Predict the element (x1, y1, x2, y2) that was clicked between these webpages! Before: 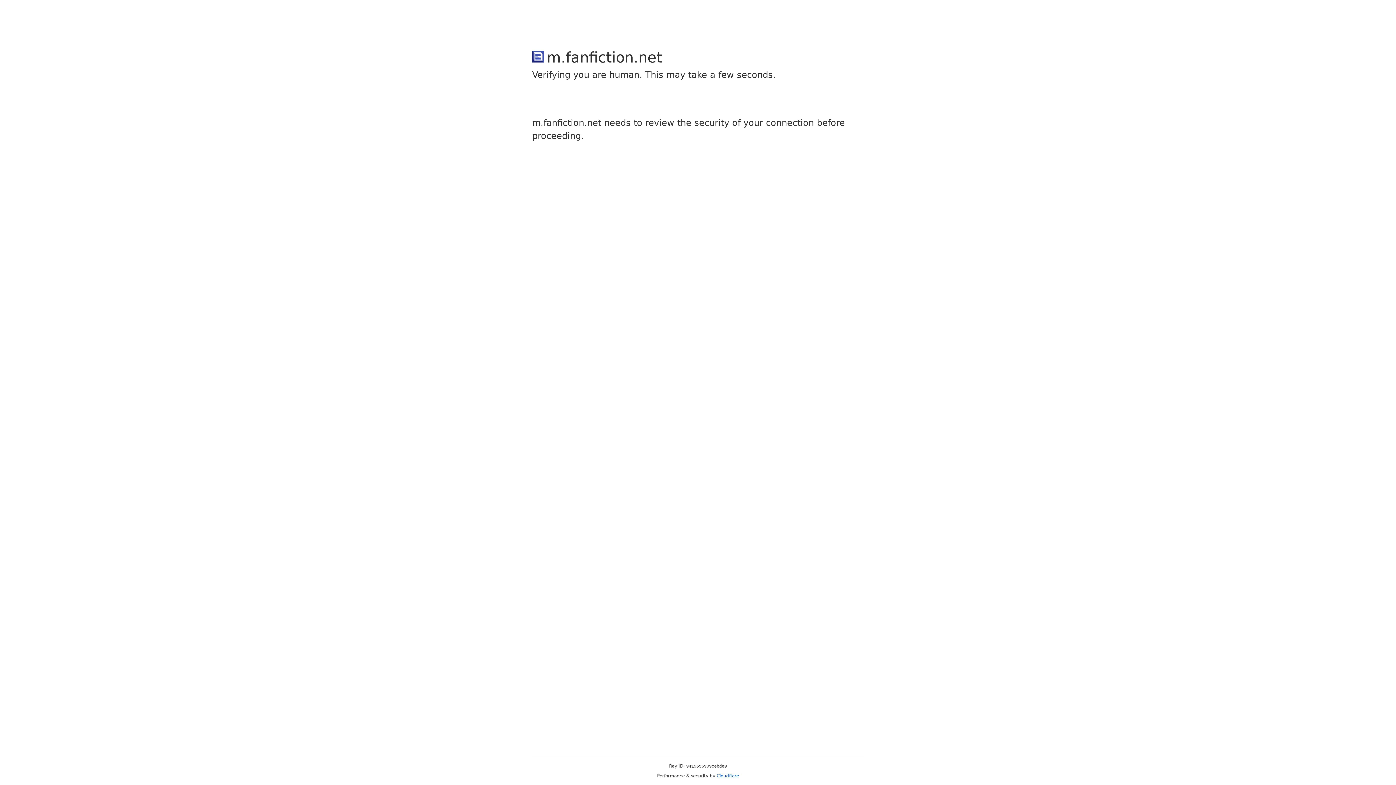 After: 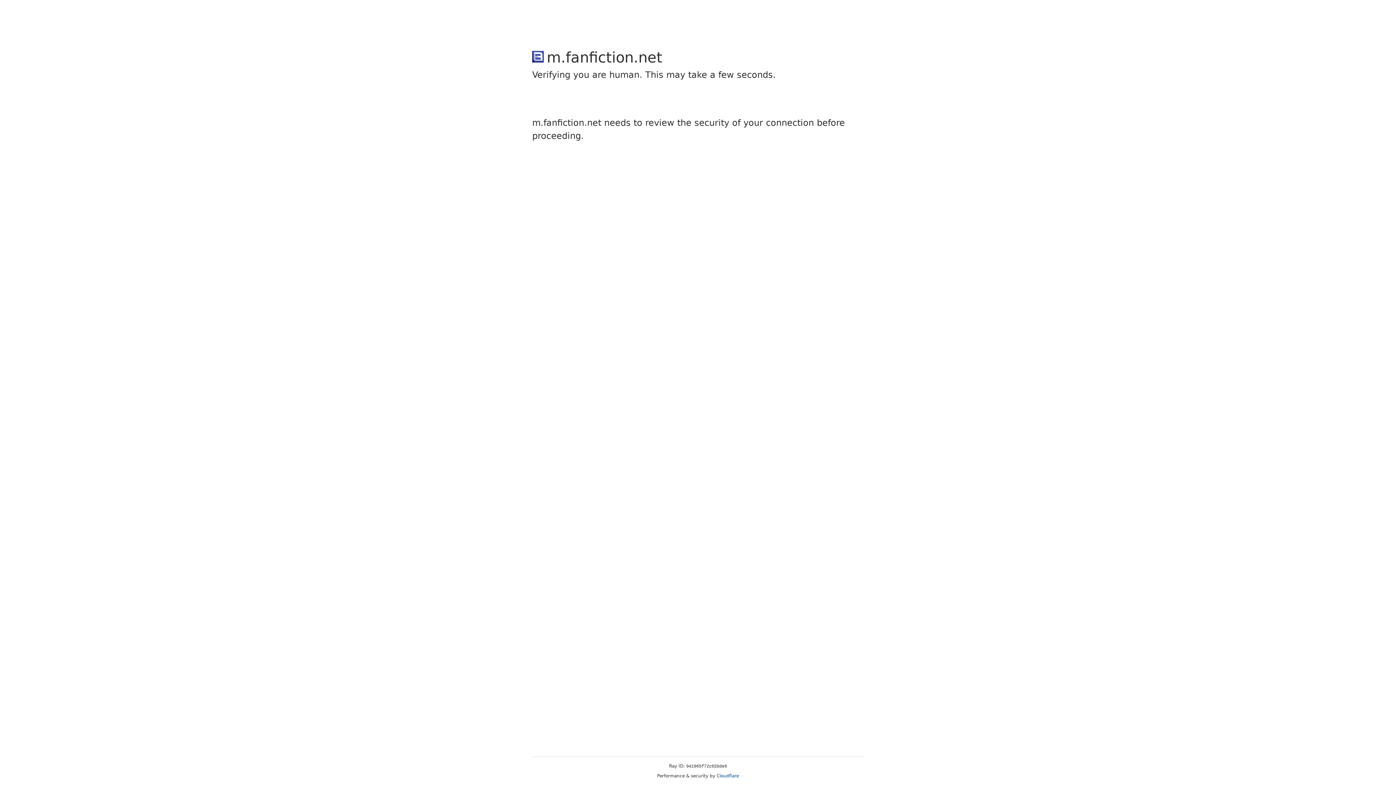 Action: bbox: (716, 773, 739, 778) label: Cloudflare